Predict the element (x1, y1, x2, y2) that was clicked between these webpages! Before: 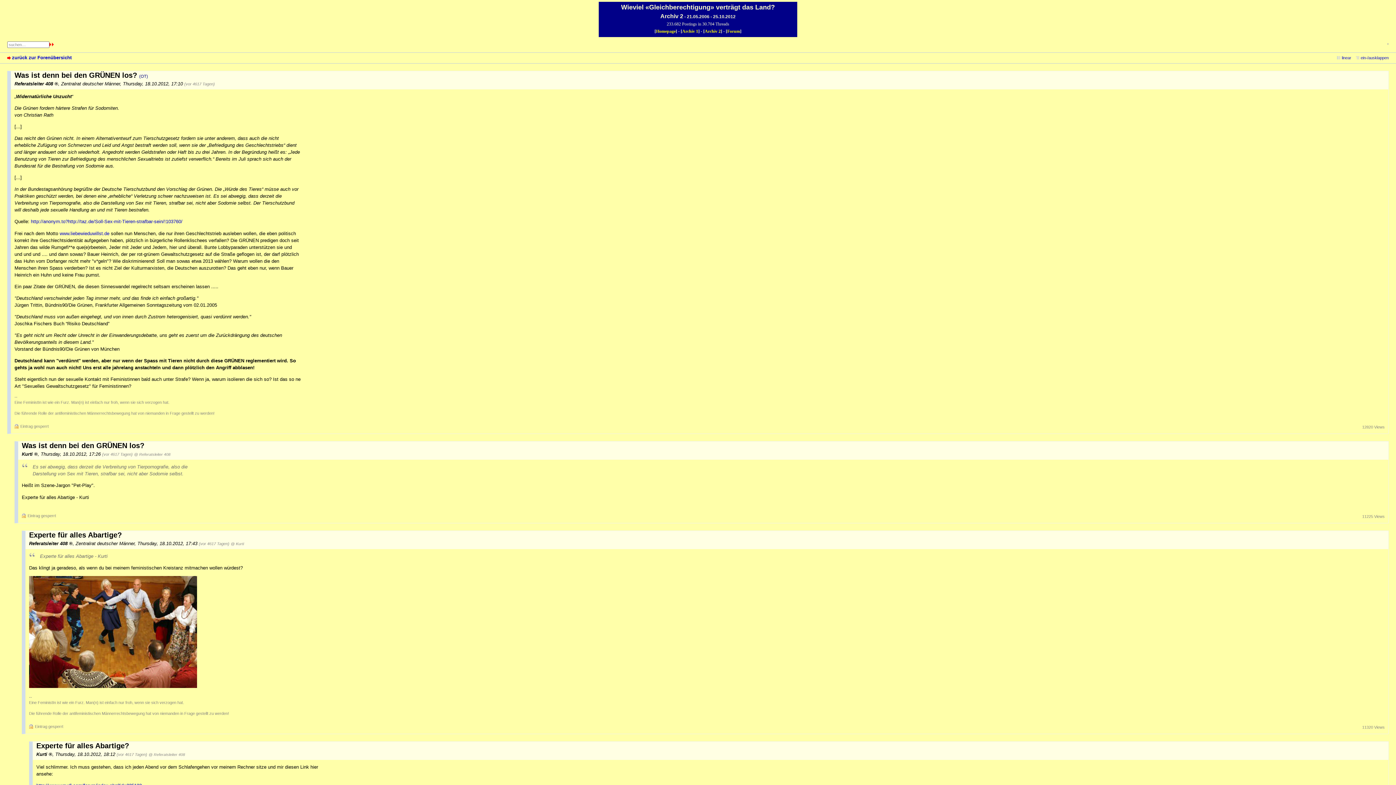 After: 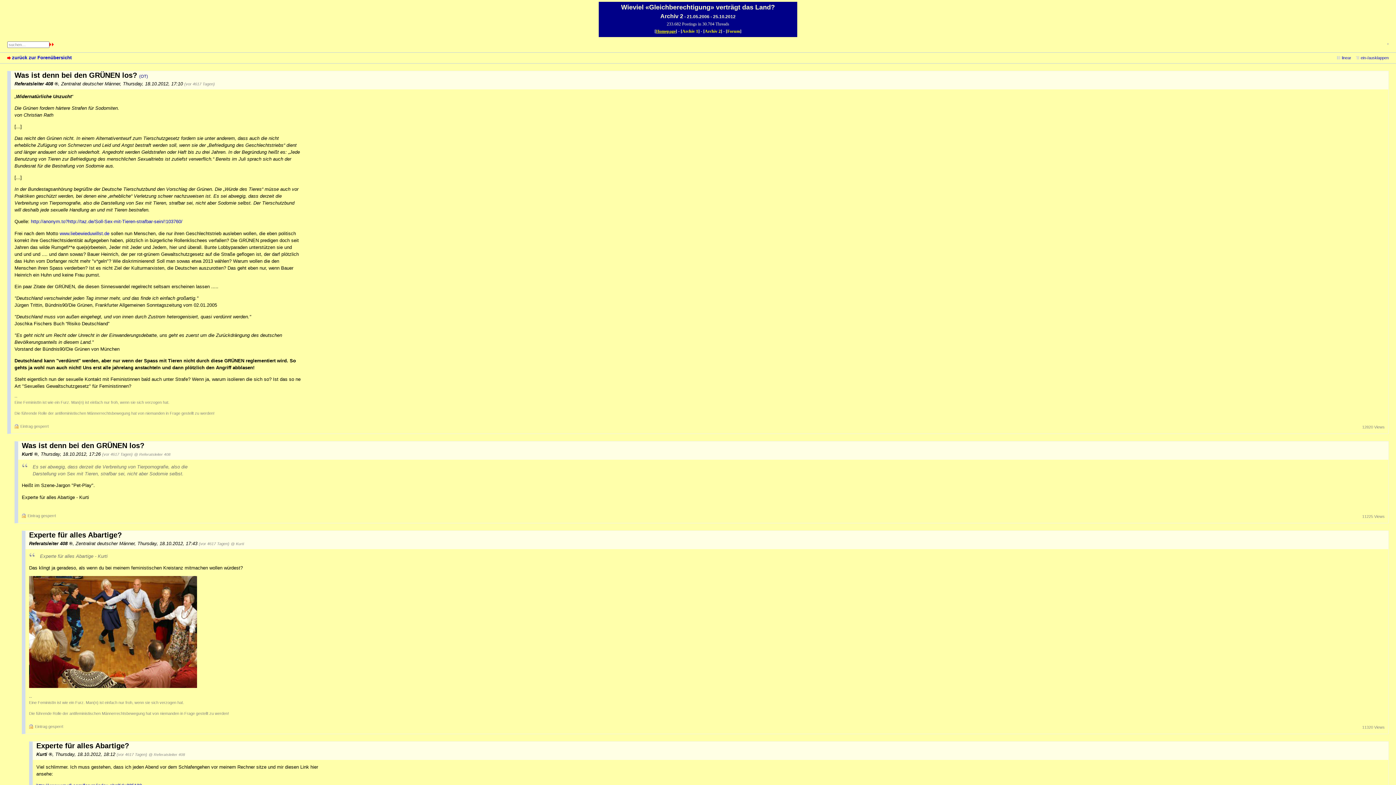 Action: label: Homepage bbox: (656, 28, 675, 33)